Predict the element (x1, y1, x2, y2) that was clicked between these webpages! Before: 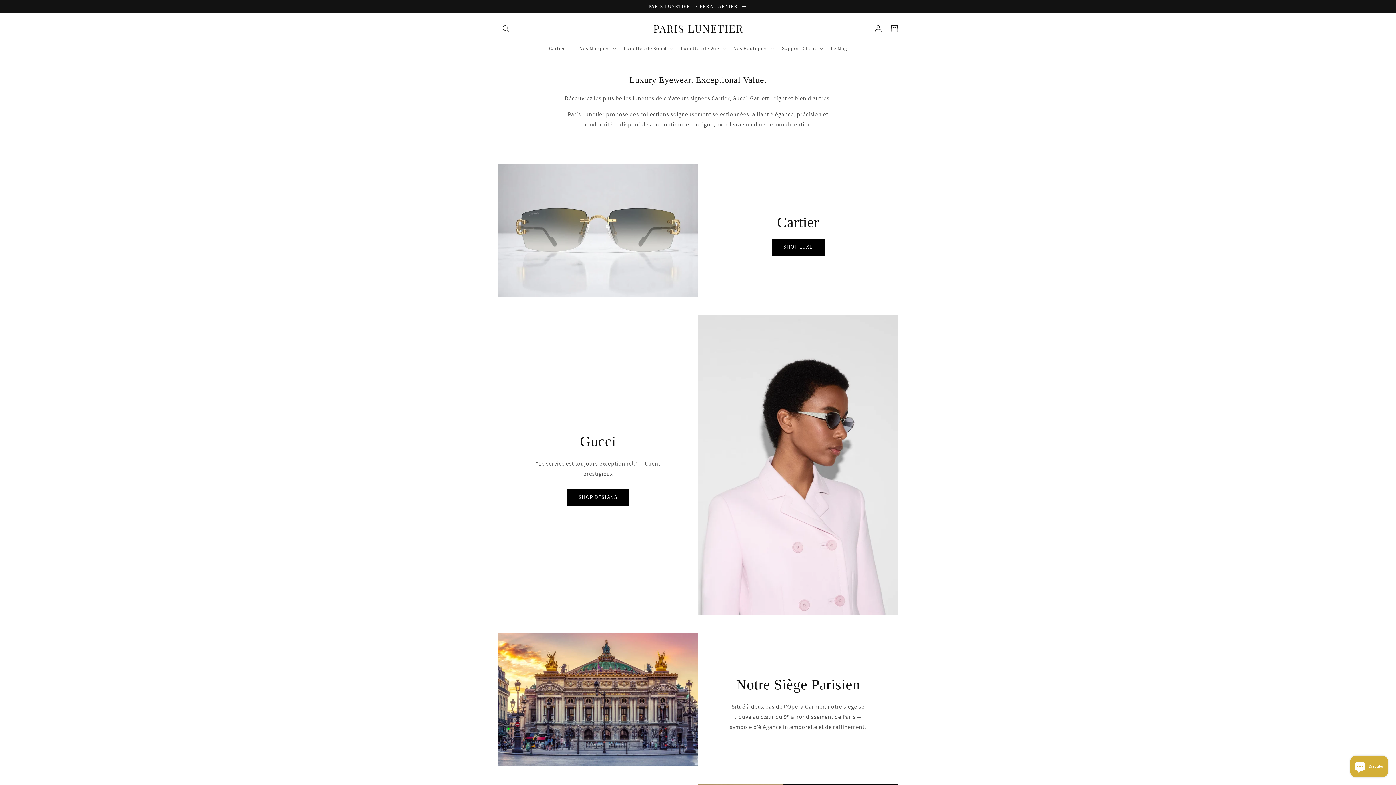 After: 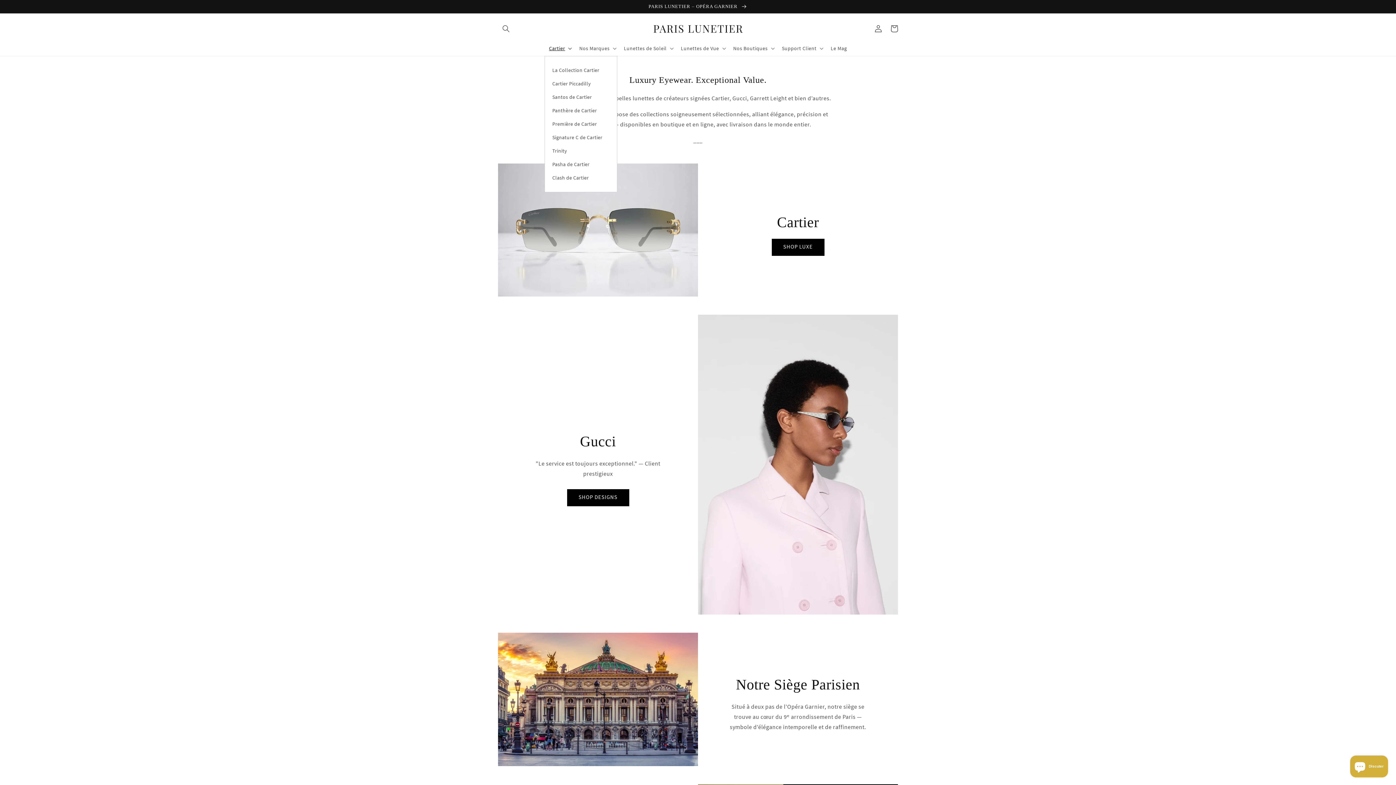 Action: bbox: (544, 40, 575, 55) label: Cartier